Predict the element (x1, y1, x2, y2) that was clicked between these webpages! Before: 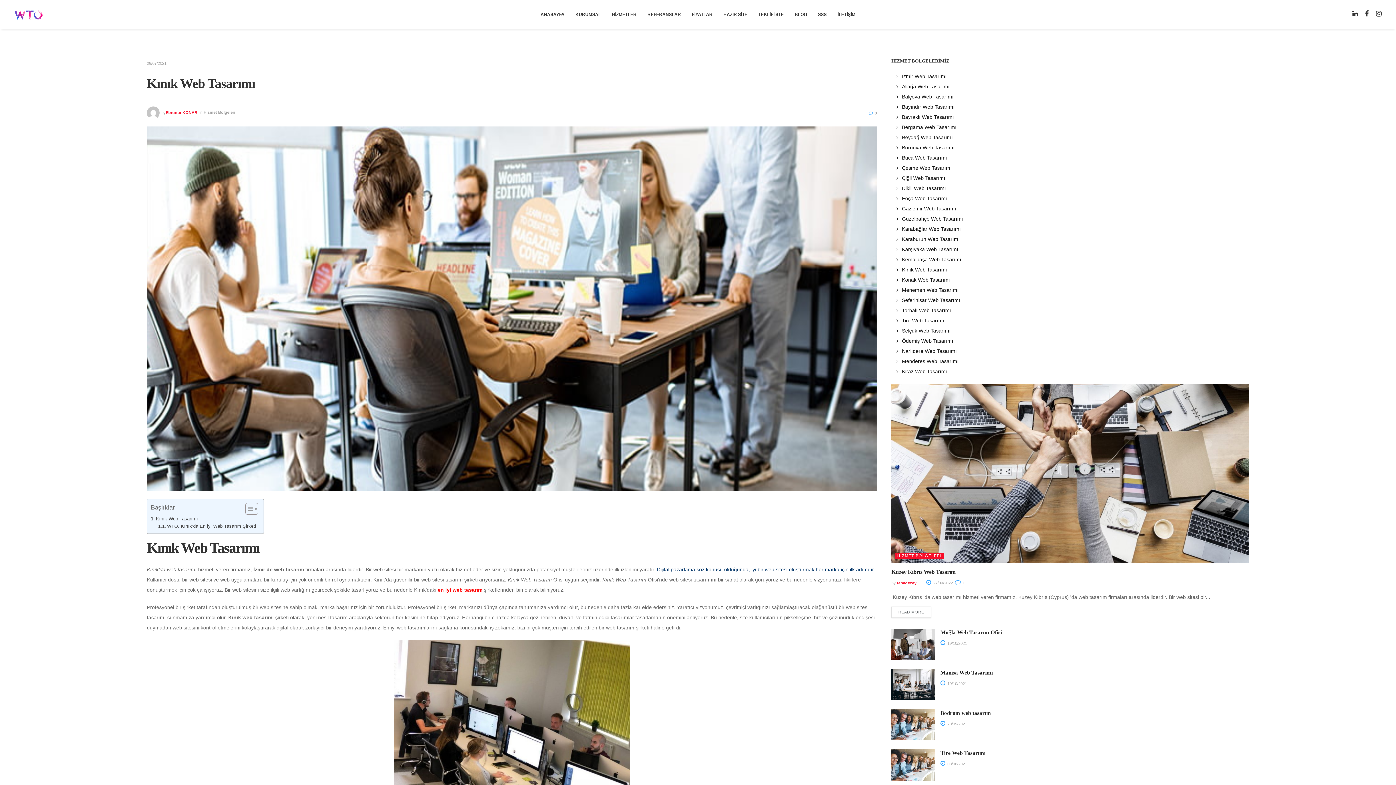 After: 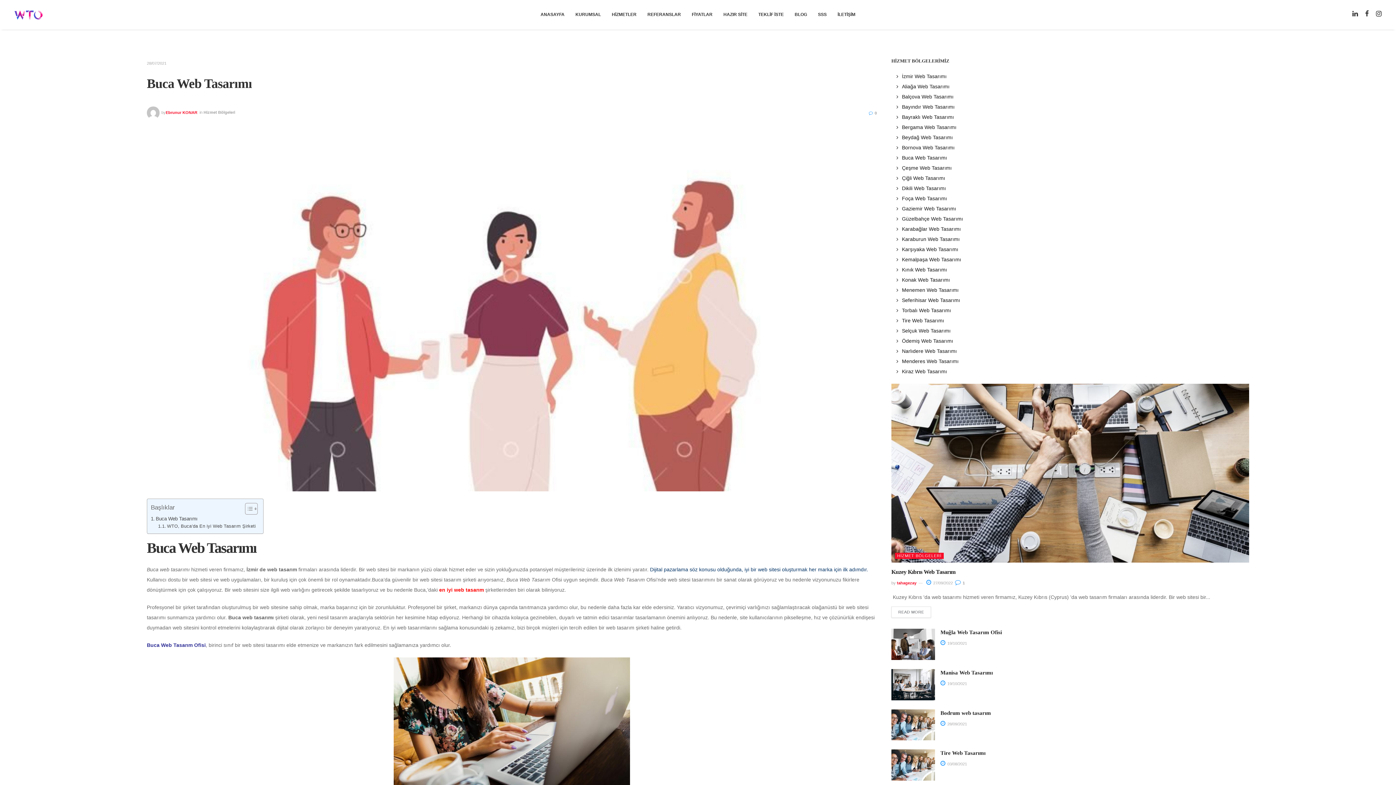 Action: label: Buca Web Tasarımı bbox: (902, 154, 947, 160)